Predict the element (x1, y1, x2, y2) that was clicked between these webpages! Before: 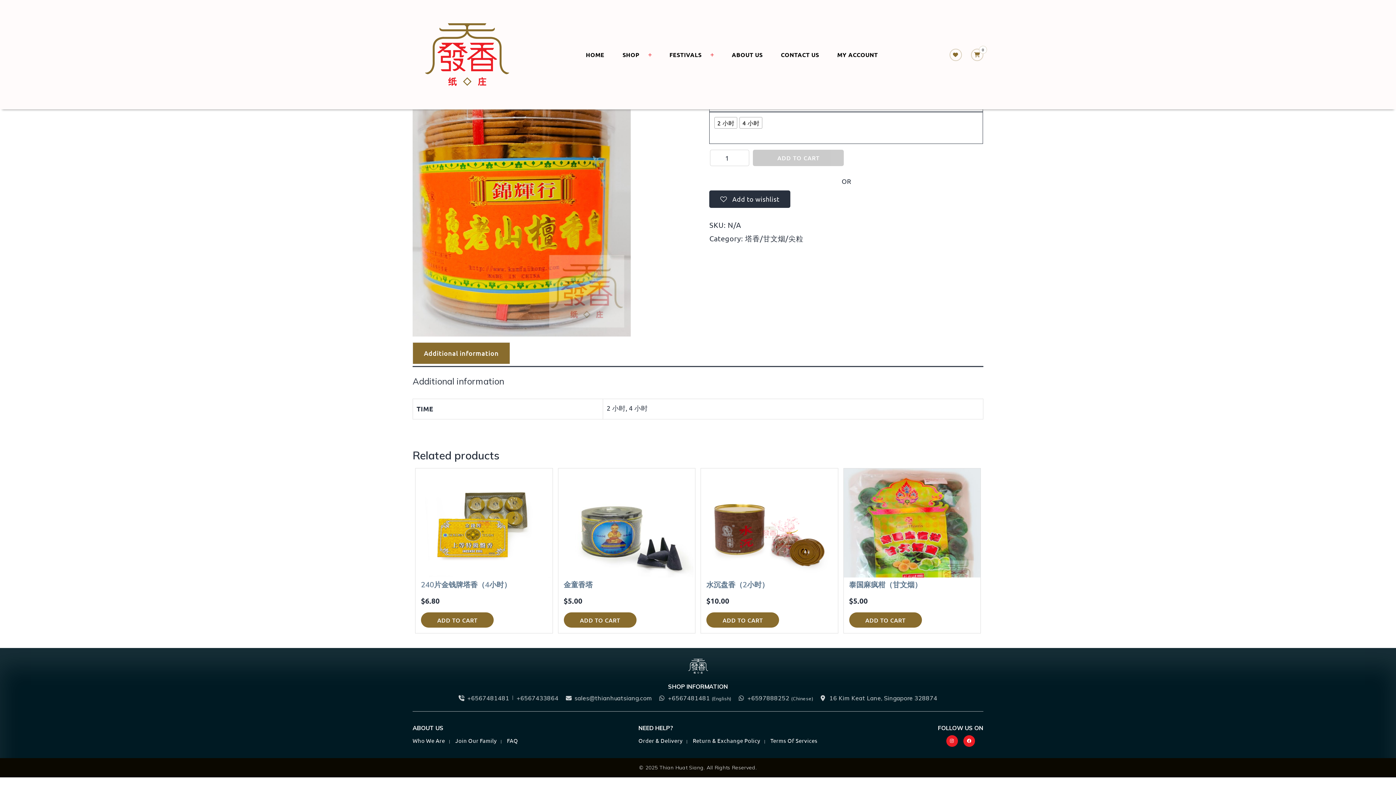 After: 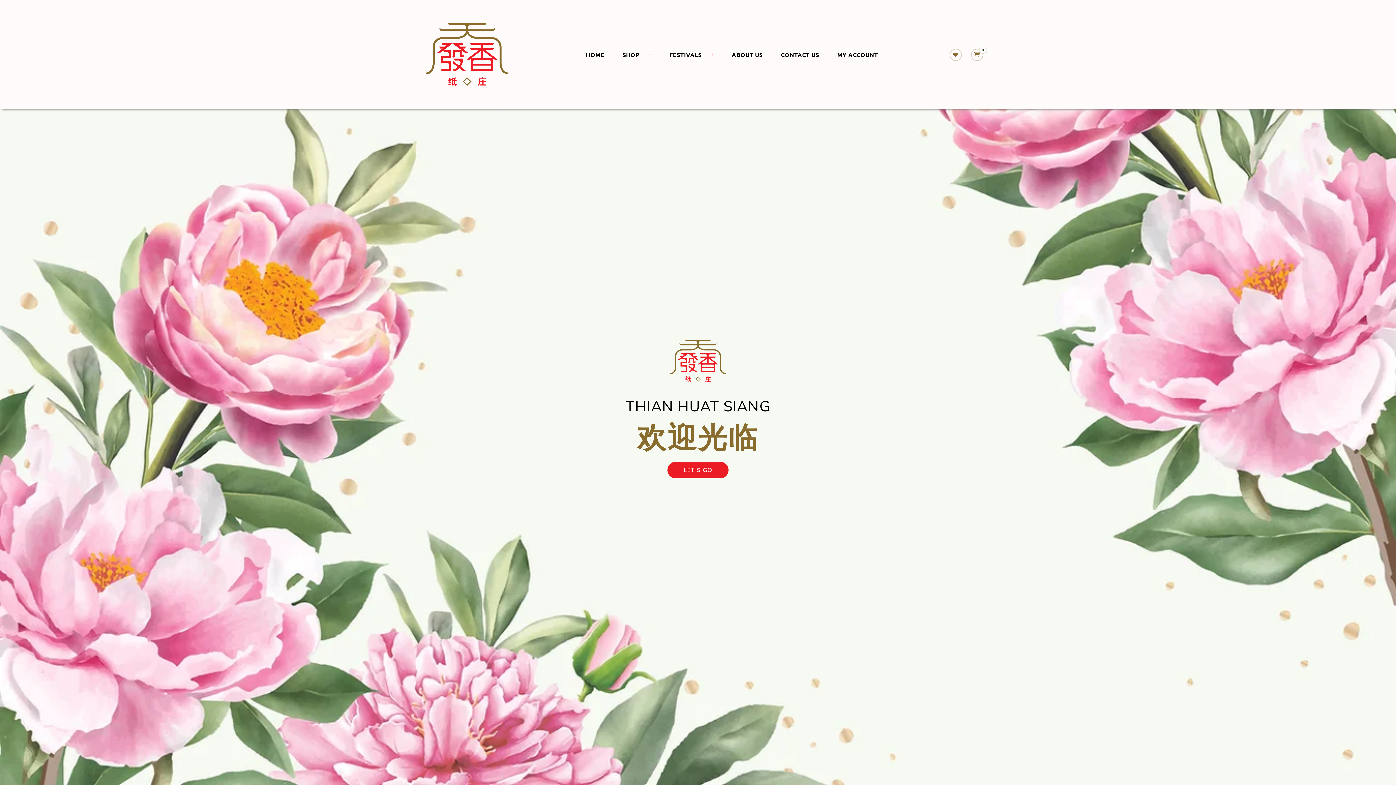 Action: bbox: (412, 1, 521, 107)